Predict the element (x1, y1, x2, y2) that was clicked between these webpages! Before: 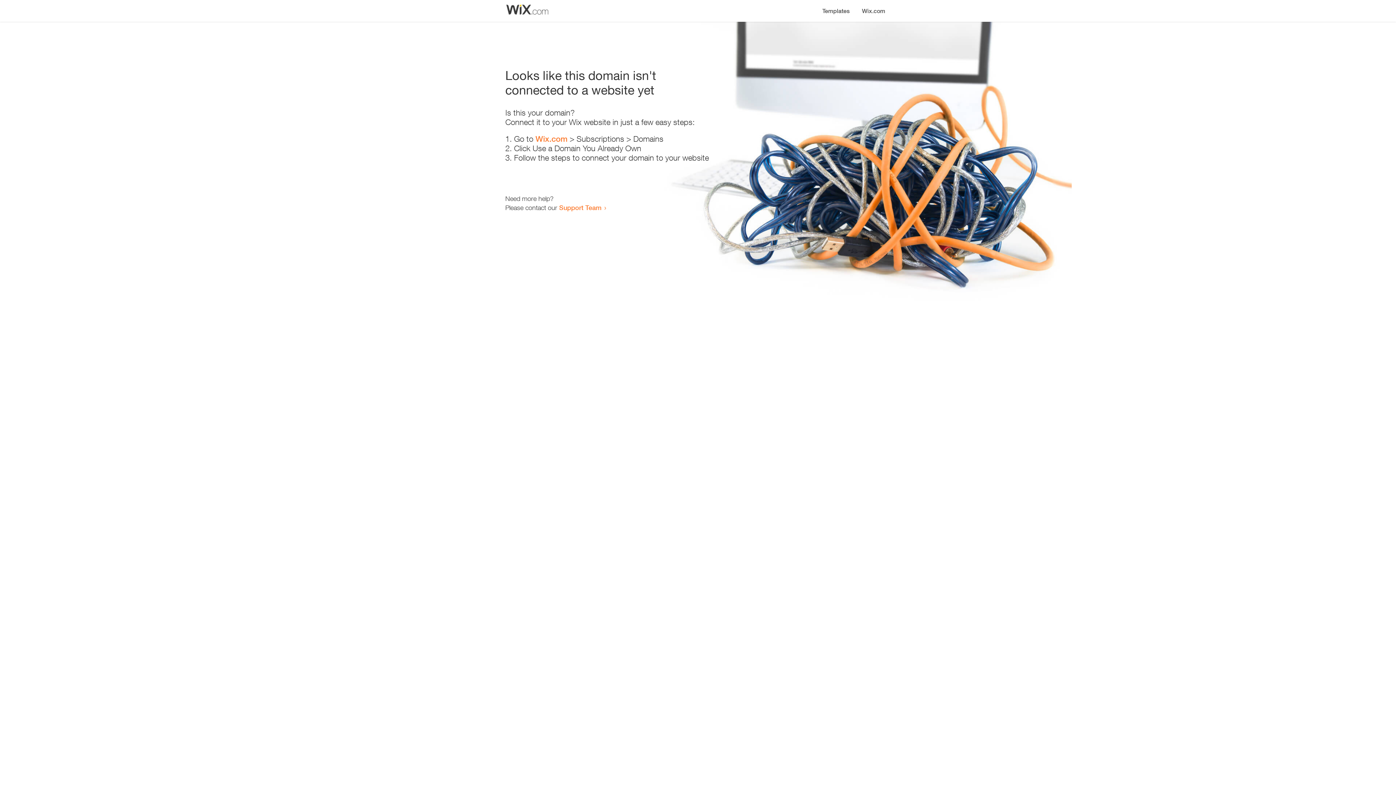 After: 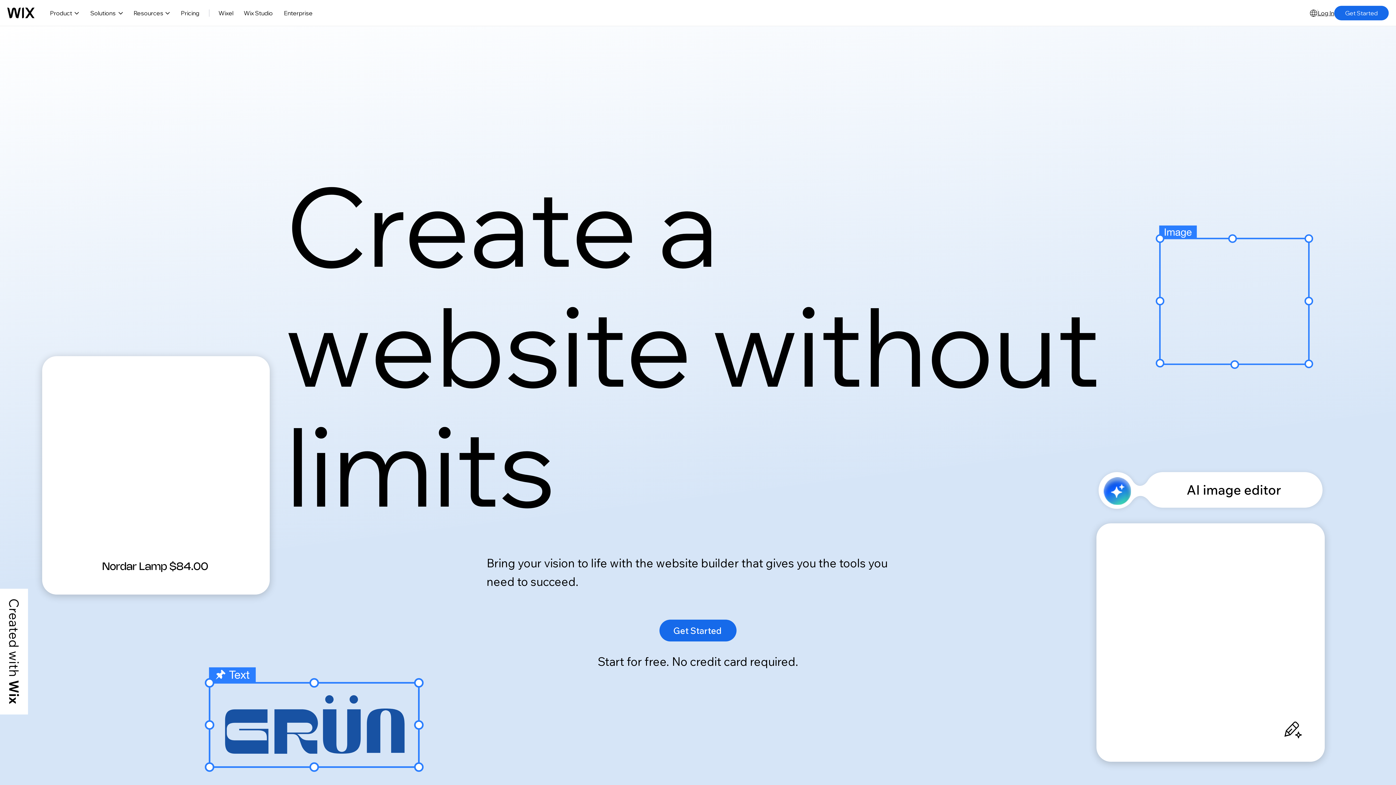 Action: label: Wix.com bbox: (856, 0, 890, 14)